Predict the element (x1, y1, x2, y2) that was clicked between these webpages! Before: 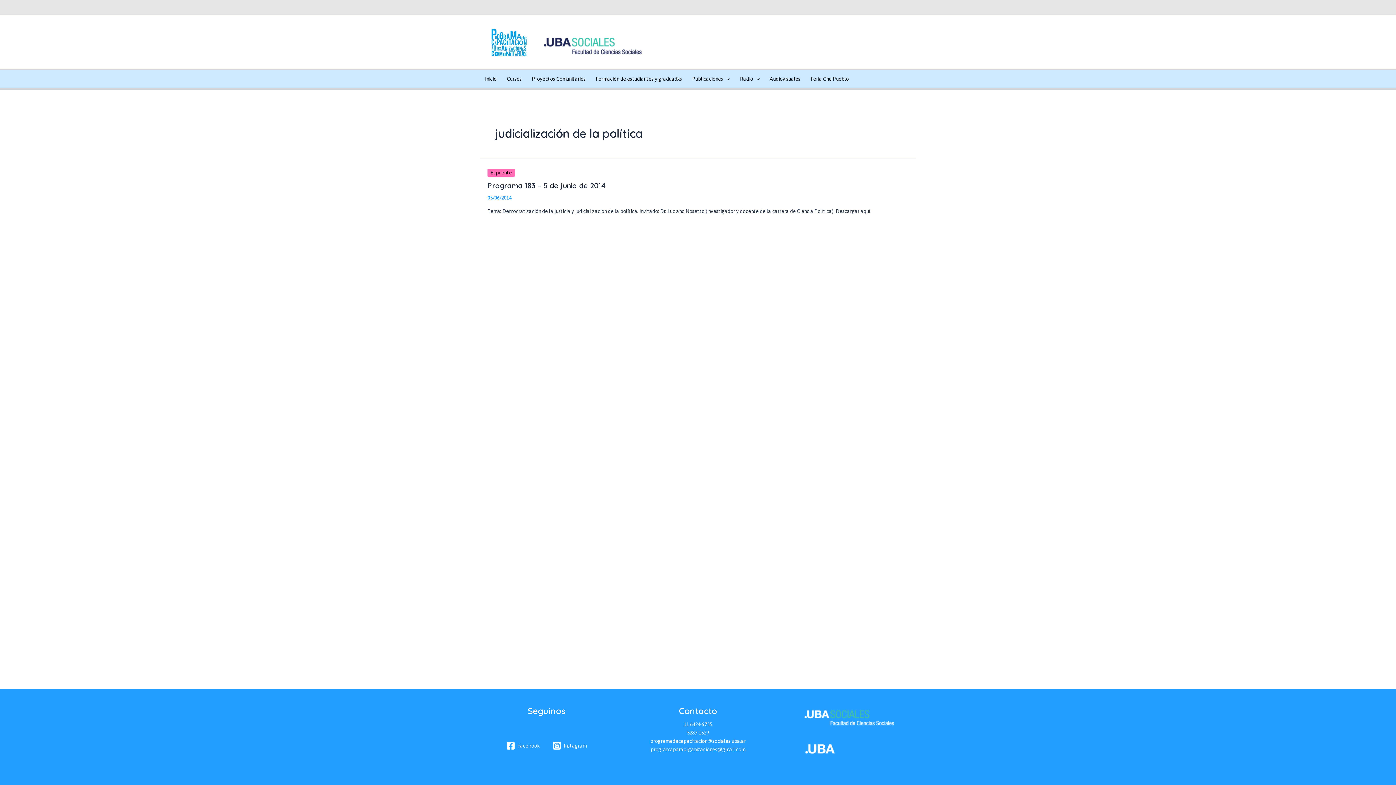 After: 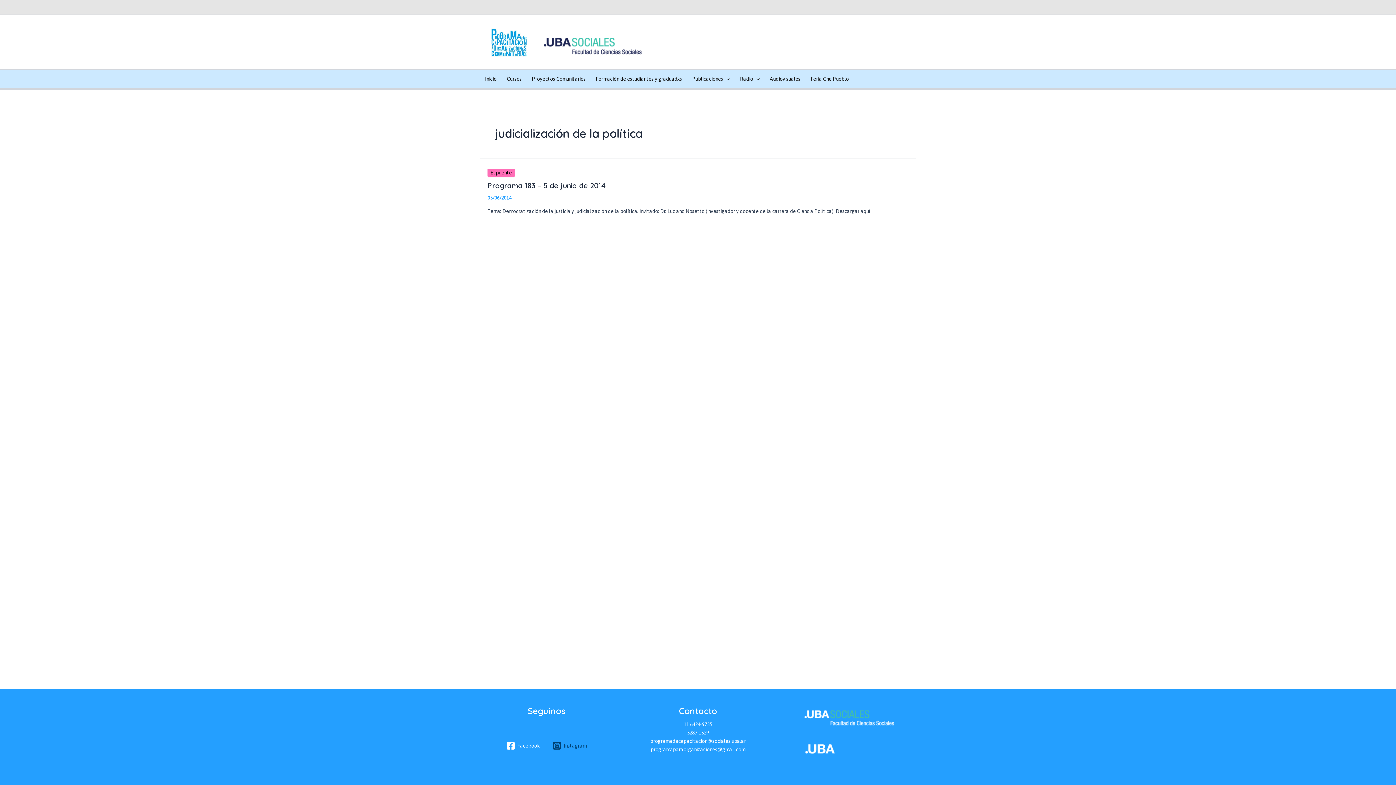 Action: label: Instagram bbox: (550, 741, 588, 750)